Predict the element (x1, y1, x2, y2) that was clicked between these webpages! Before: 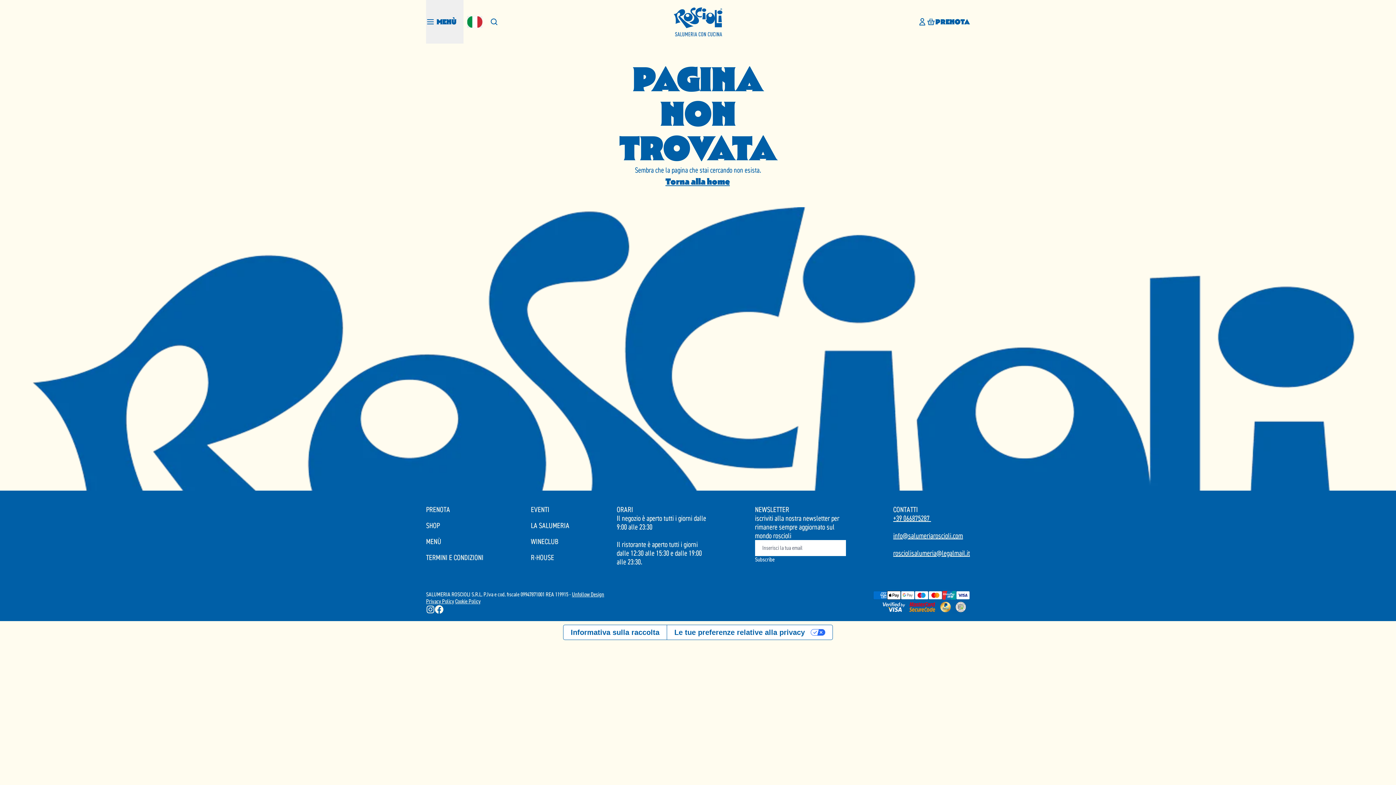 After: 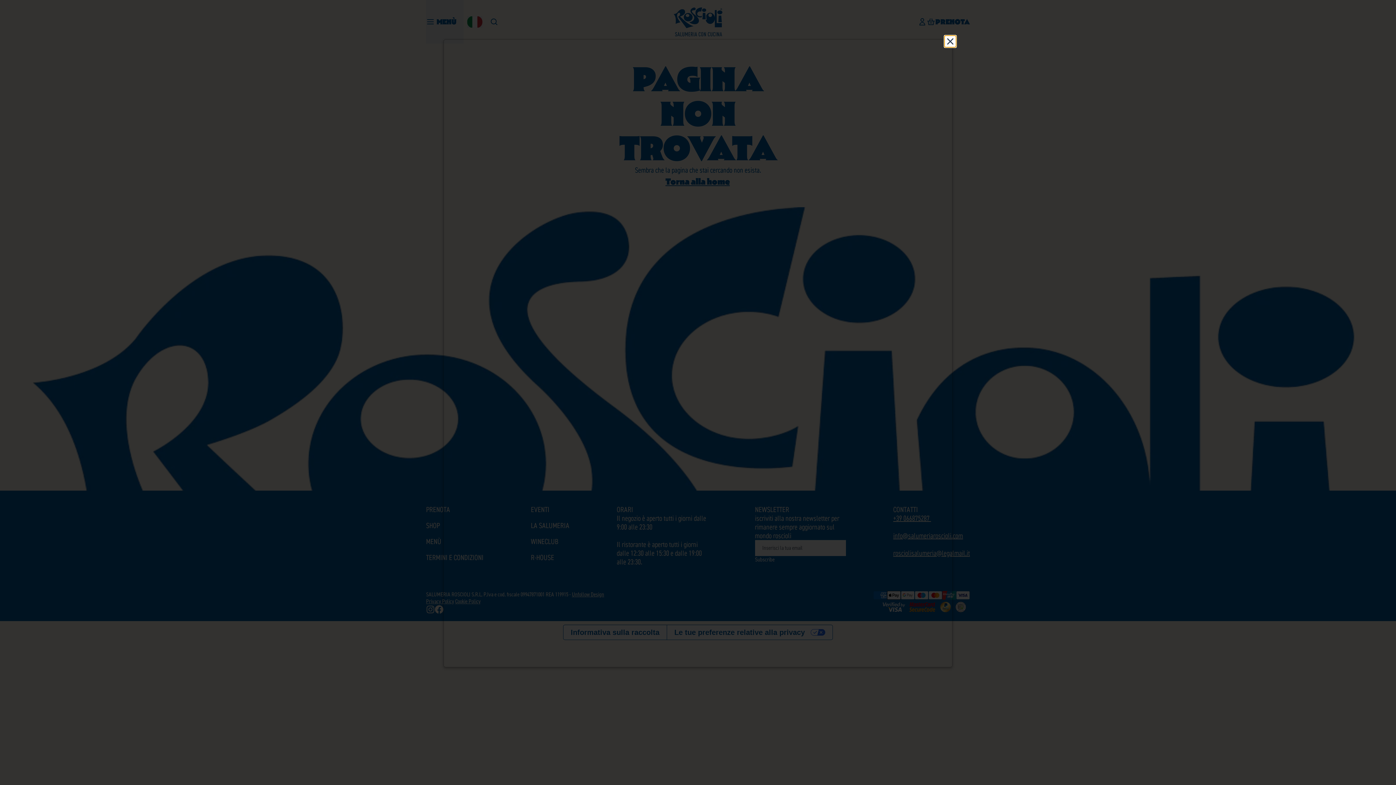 Action: label: Cookie Policy bbox: (455, 597, 480, 605)